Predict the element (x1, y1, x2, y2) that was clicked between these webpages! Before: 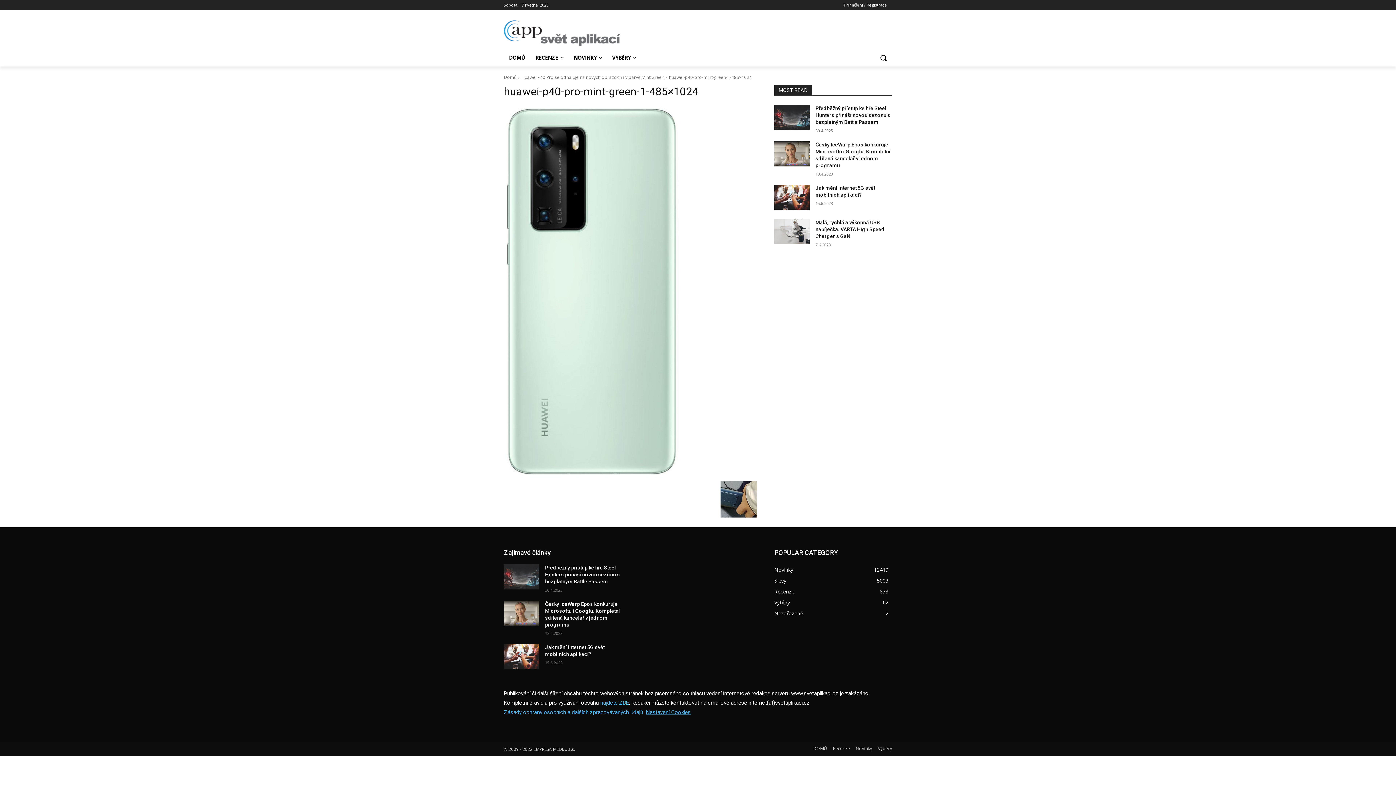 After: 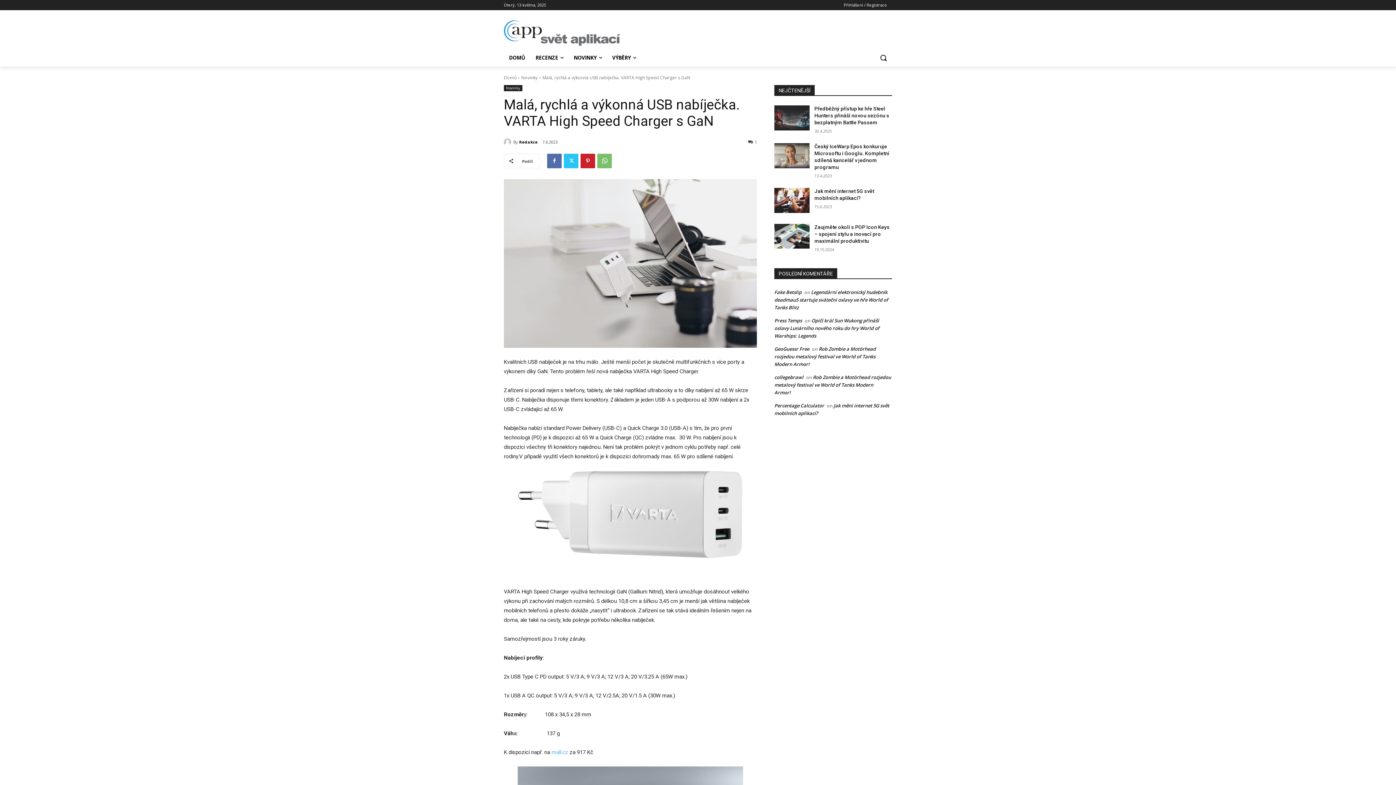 Action: bbox: (774, 219, 809, 243)